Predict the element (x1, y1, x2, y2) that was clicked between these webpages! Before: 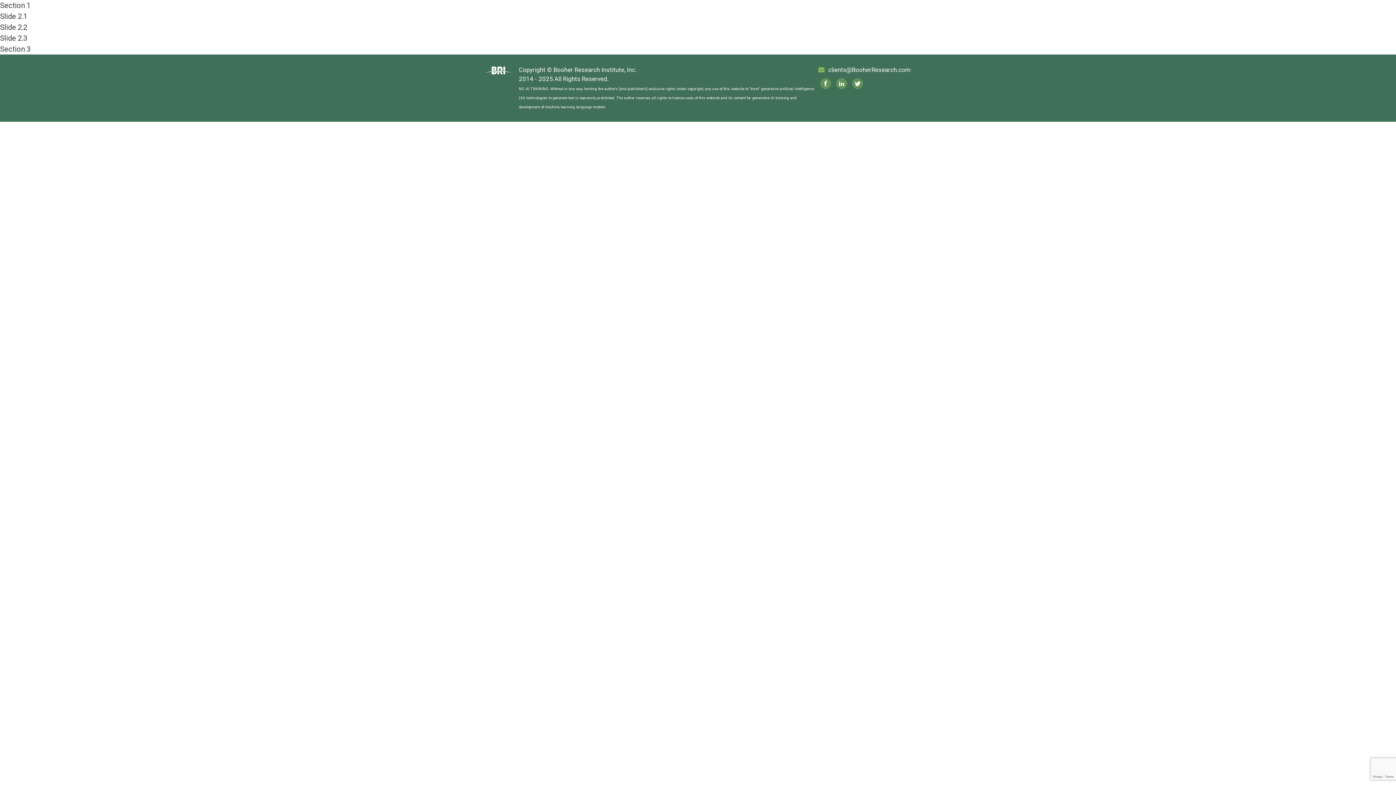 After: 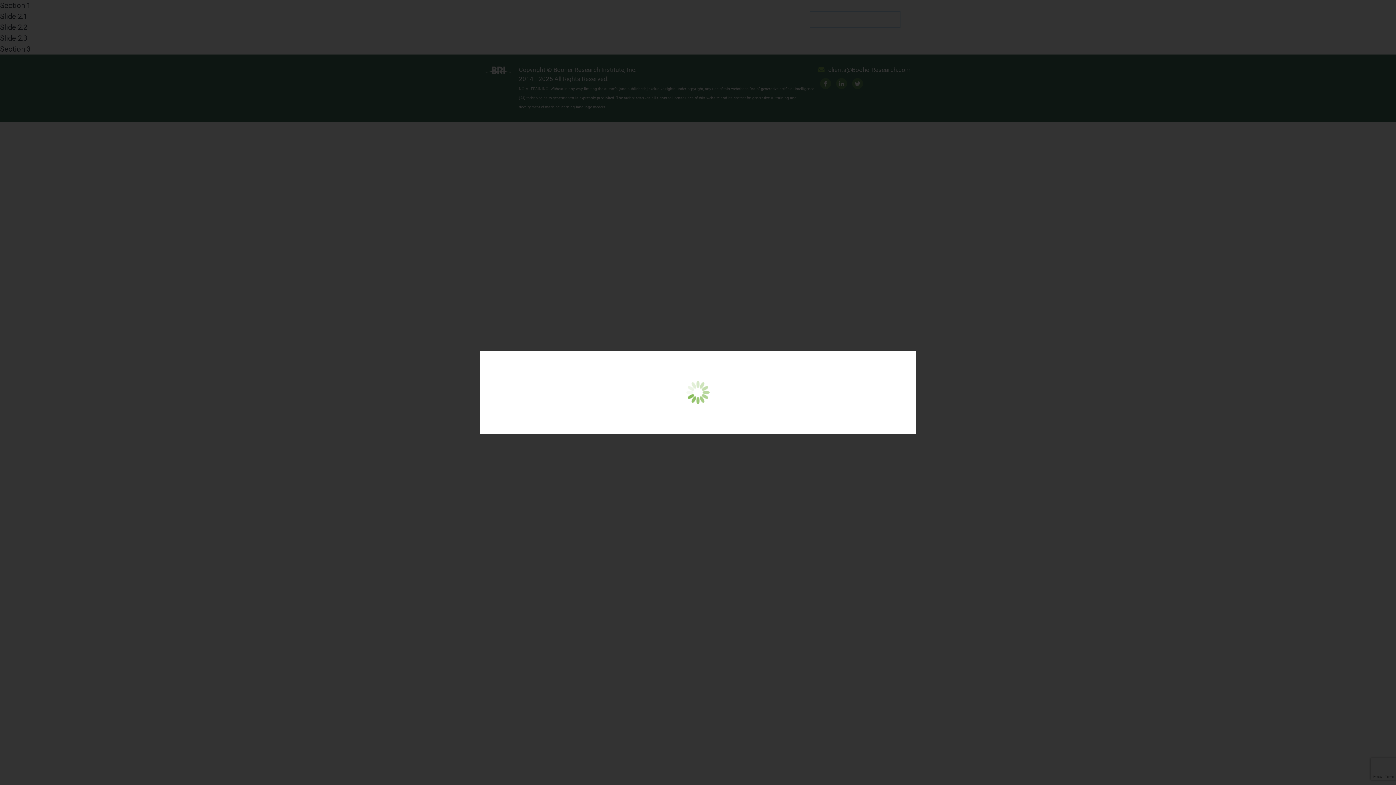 Action: bbox: (810, 12, 899, 26) label: 10 Tips to Write a Book Fast